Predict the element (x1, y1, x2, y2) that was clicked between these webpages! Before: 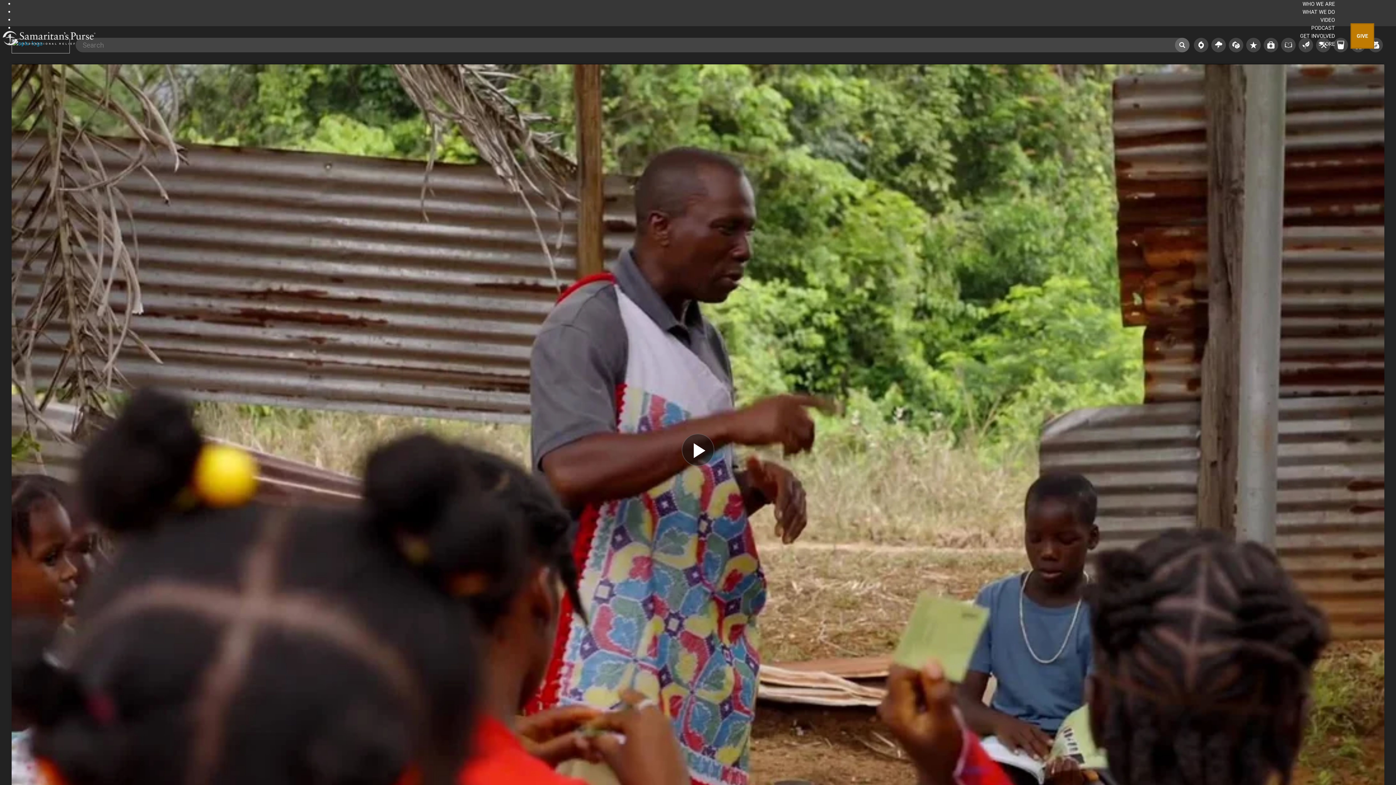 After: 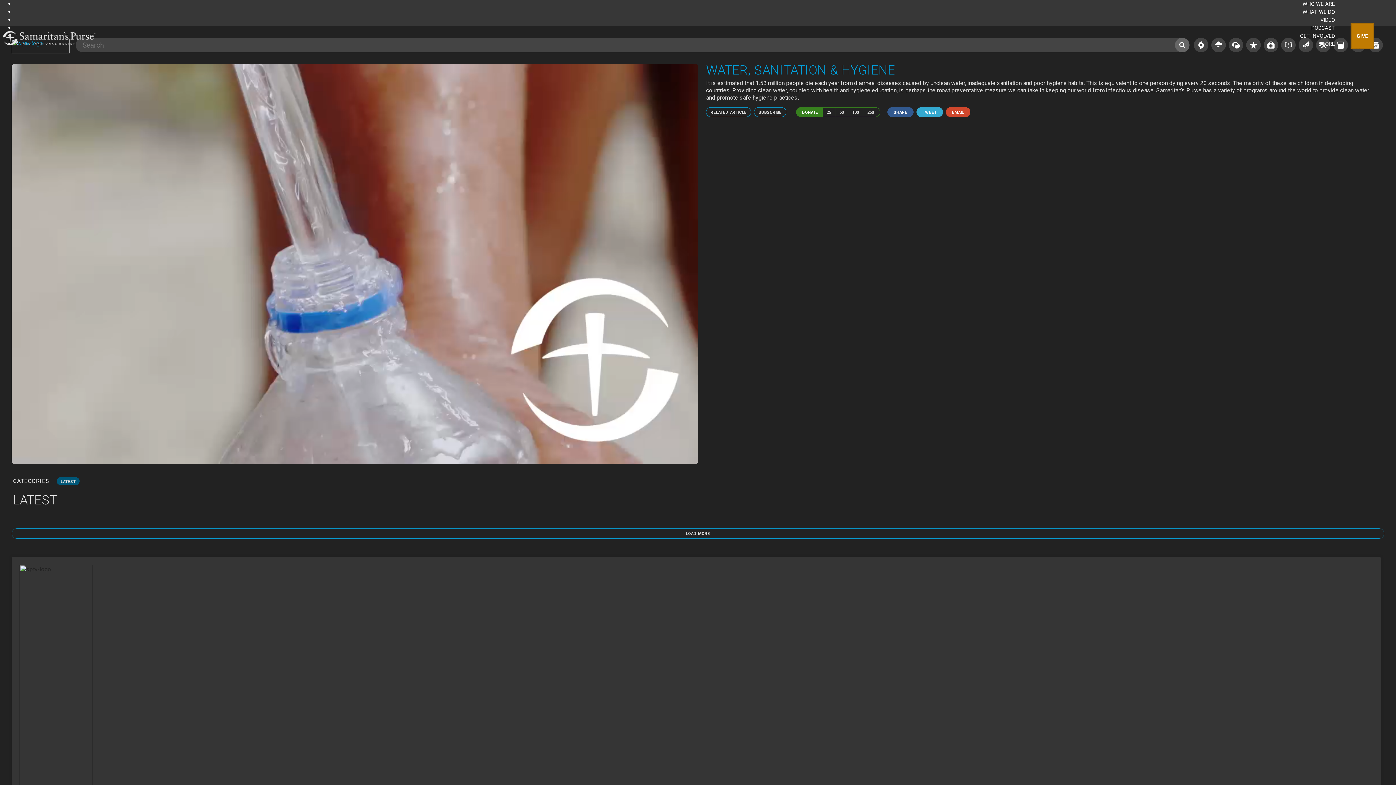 Action: label: WATER & HYGIENE bbox: (1333, 37, 1348, 52)